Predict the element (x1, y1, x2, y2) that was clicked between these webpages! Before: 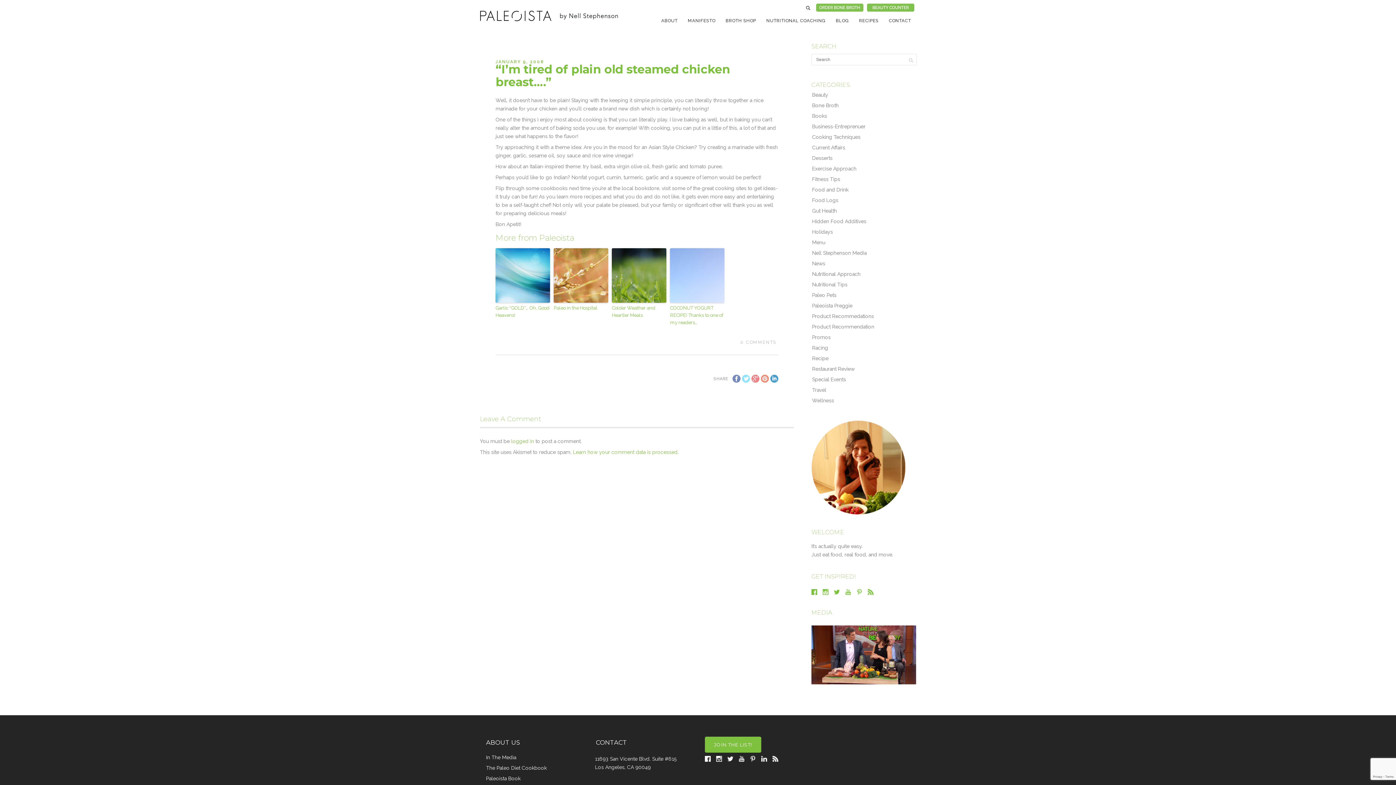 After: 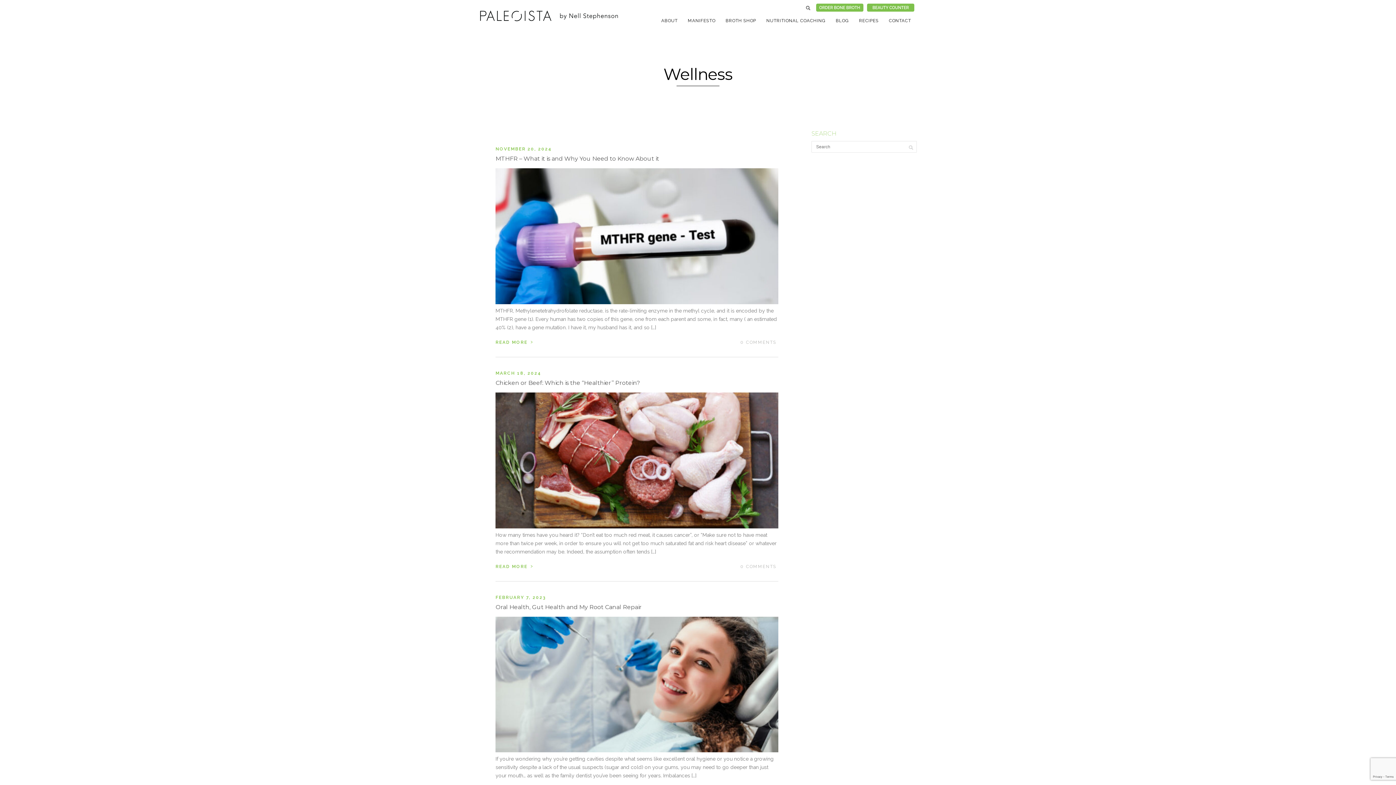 Action: bbox: (812, 396, 834, 405) label: Wellness